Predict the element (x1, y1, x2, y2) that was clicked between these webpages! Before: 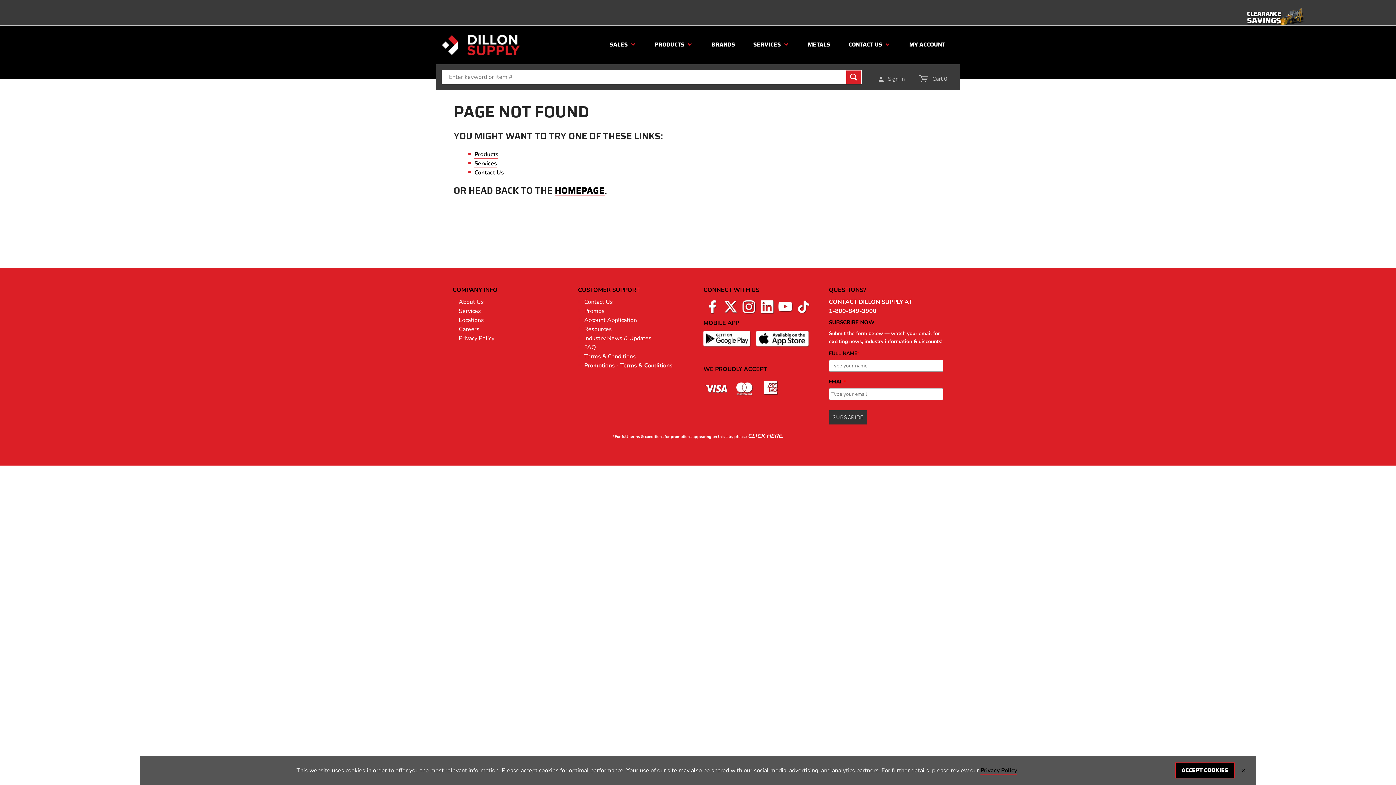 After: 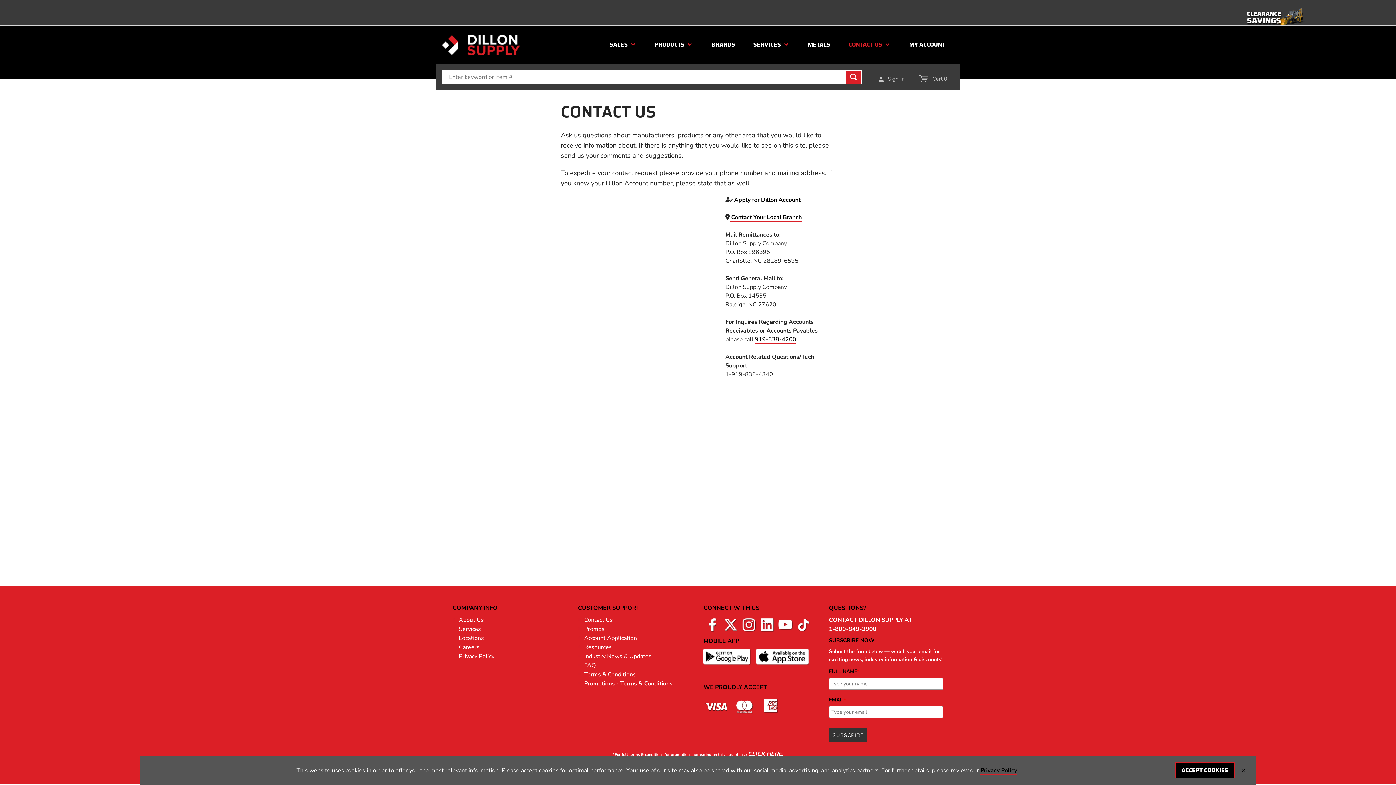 Action: label: CONTACT US  bbox: (848, 34, 891, 55)